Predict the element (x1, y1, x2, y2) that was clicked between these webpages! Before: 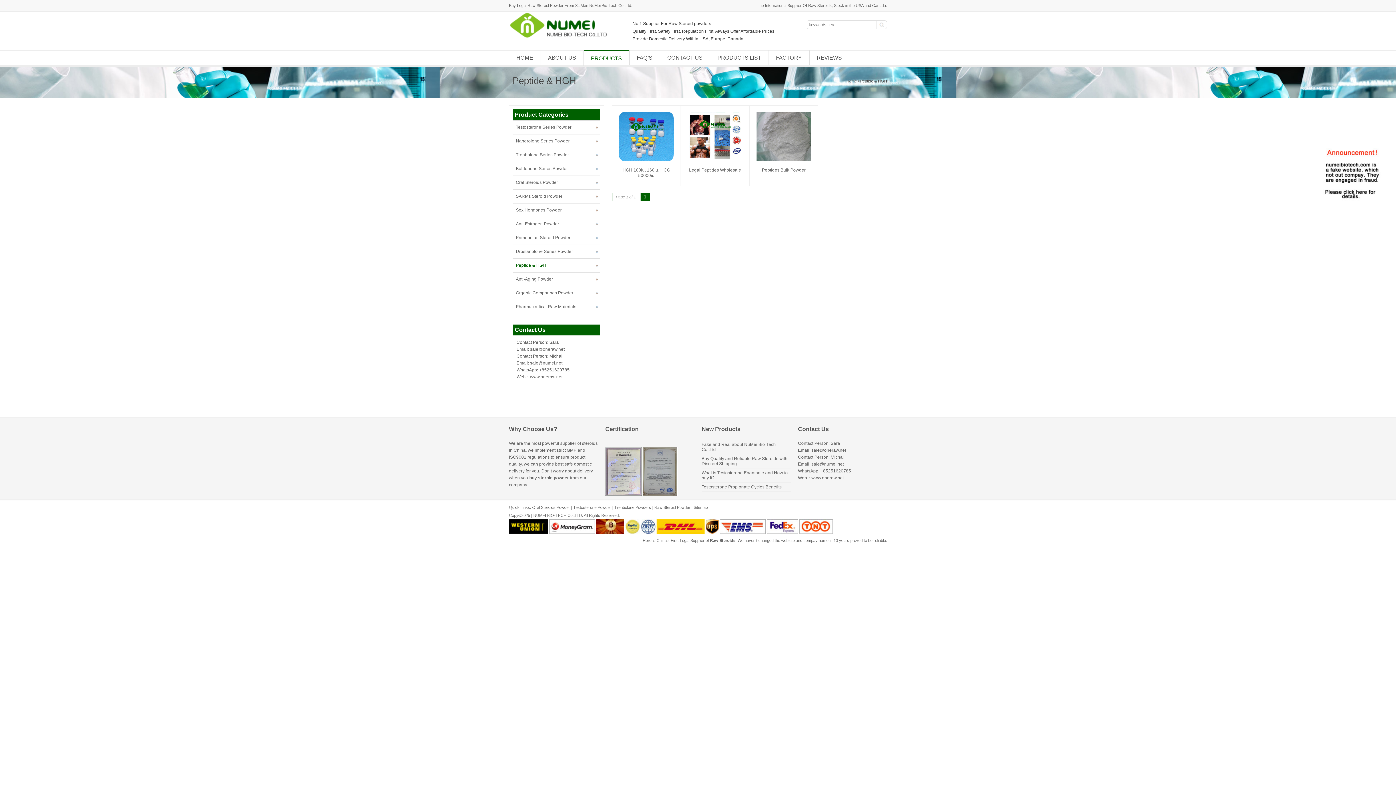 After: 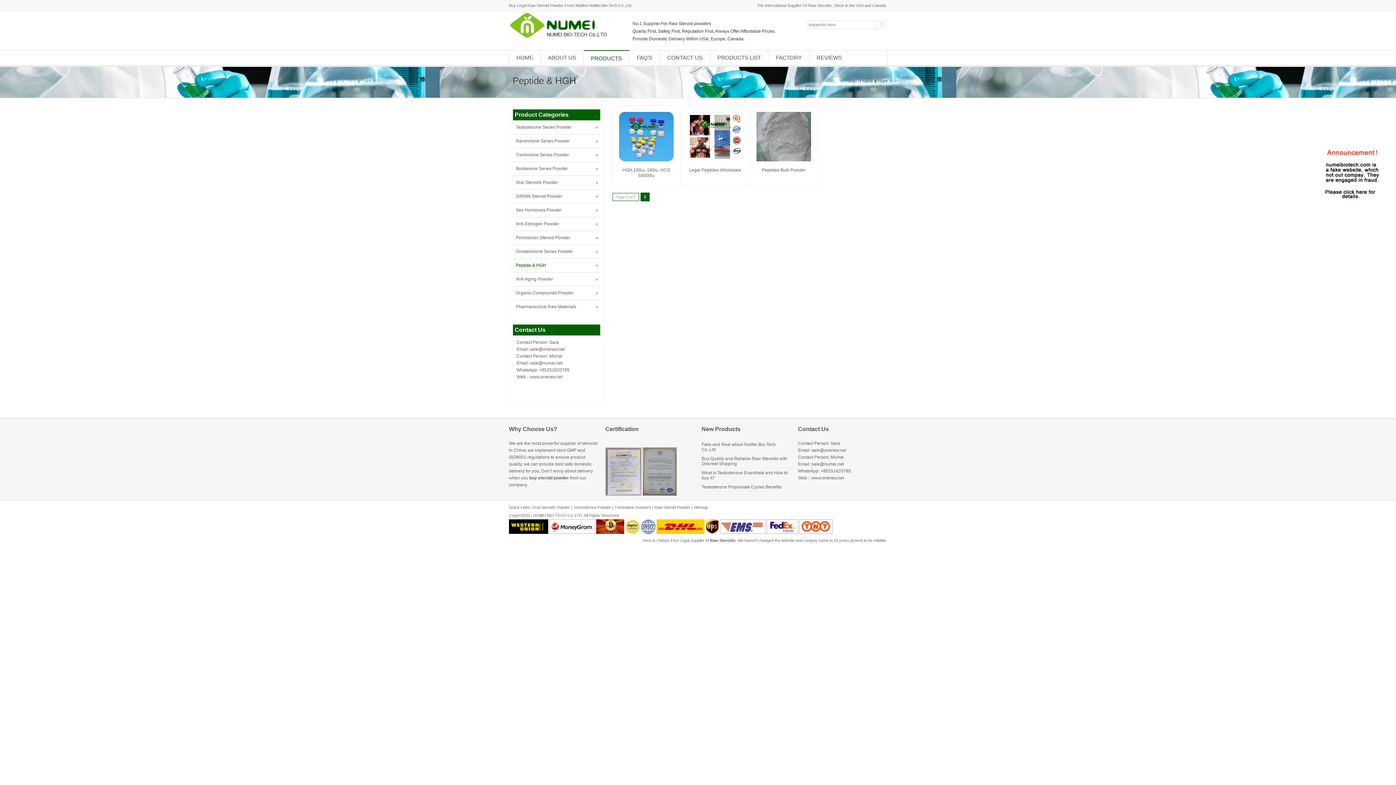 Action: bbox: (549, 530, 595, 534)